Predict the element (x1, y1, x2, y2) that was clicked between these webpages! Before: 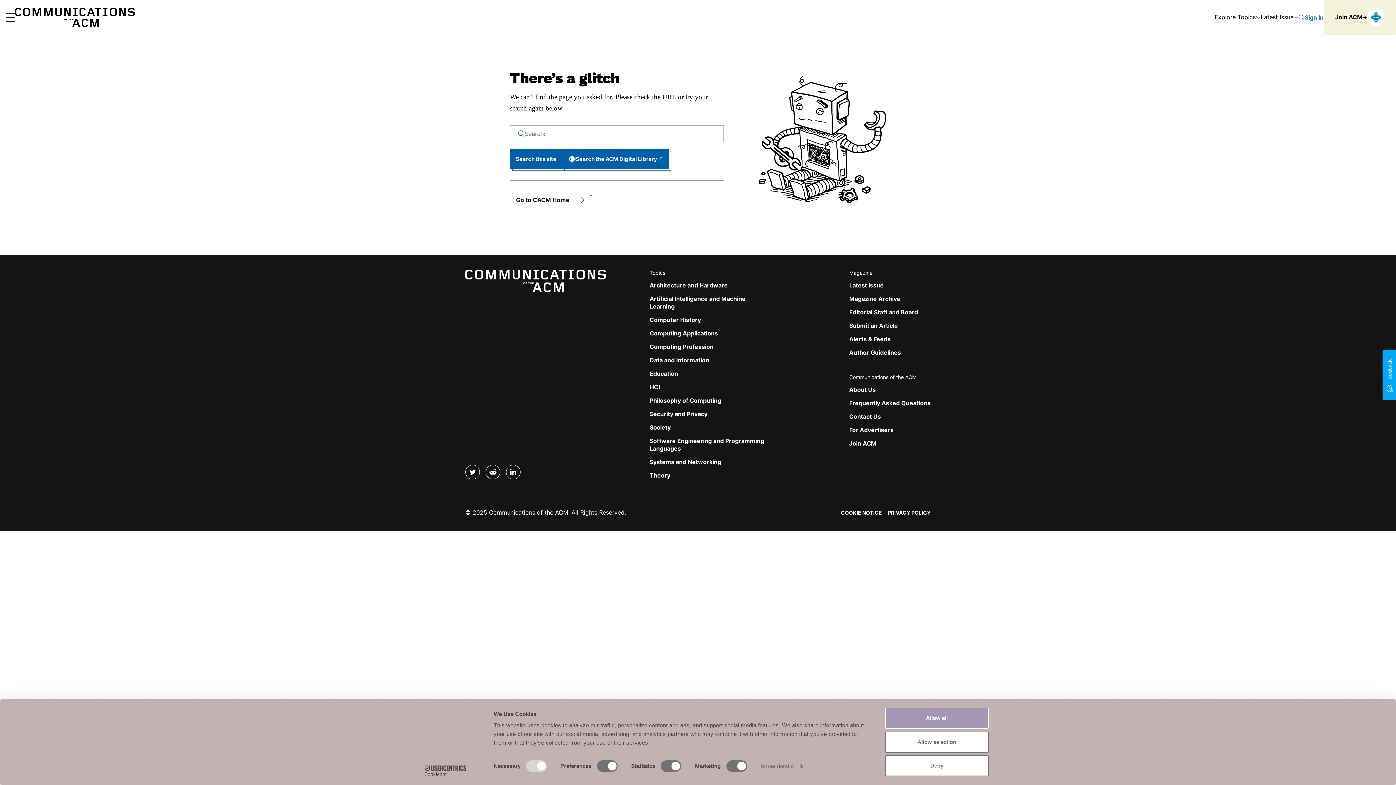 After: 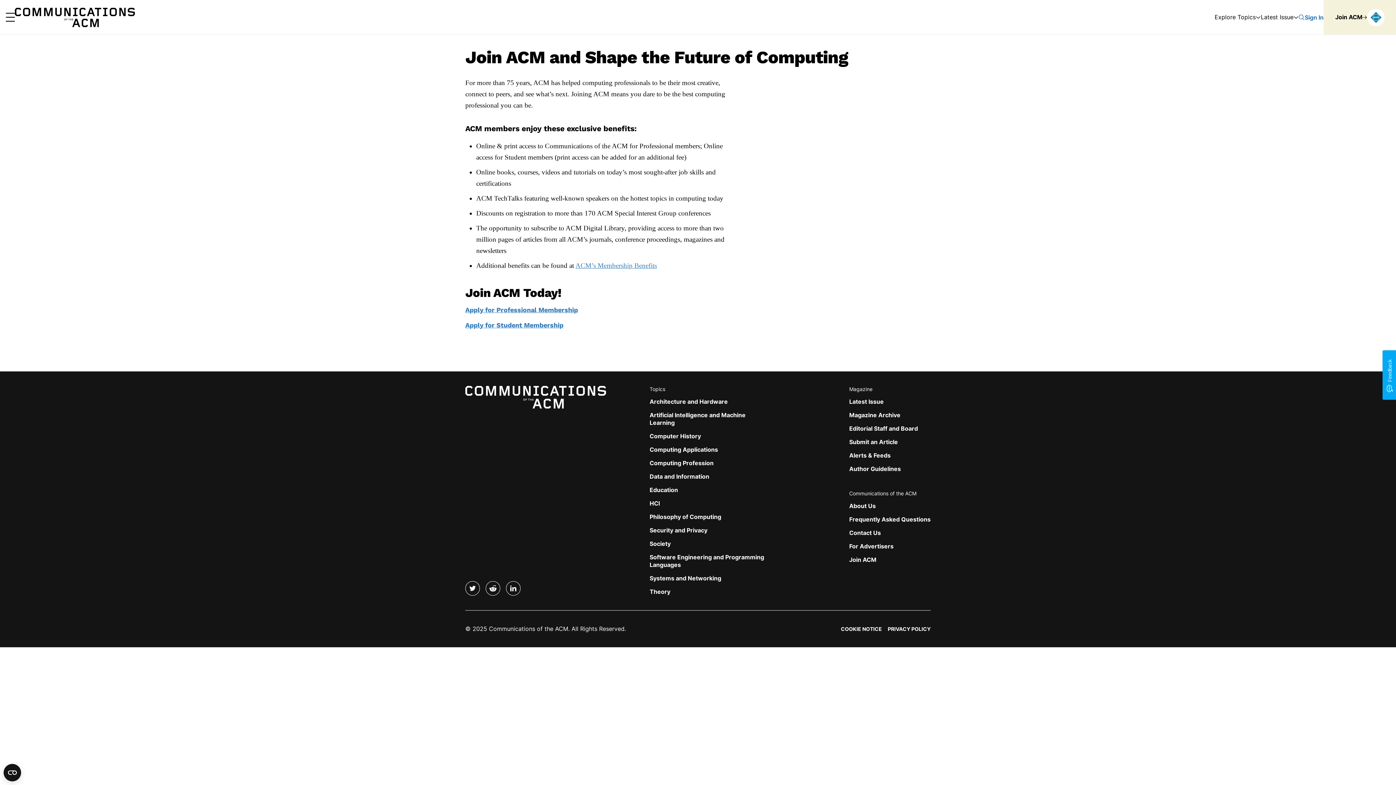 Action: label: Join ACM bbox: (1324, 0, 1396, 34)